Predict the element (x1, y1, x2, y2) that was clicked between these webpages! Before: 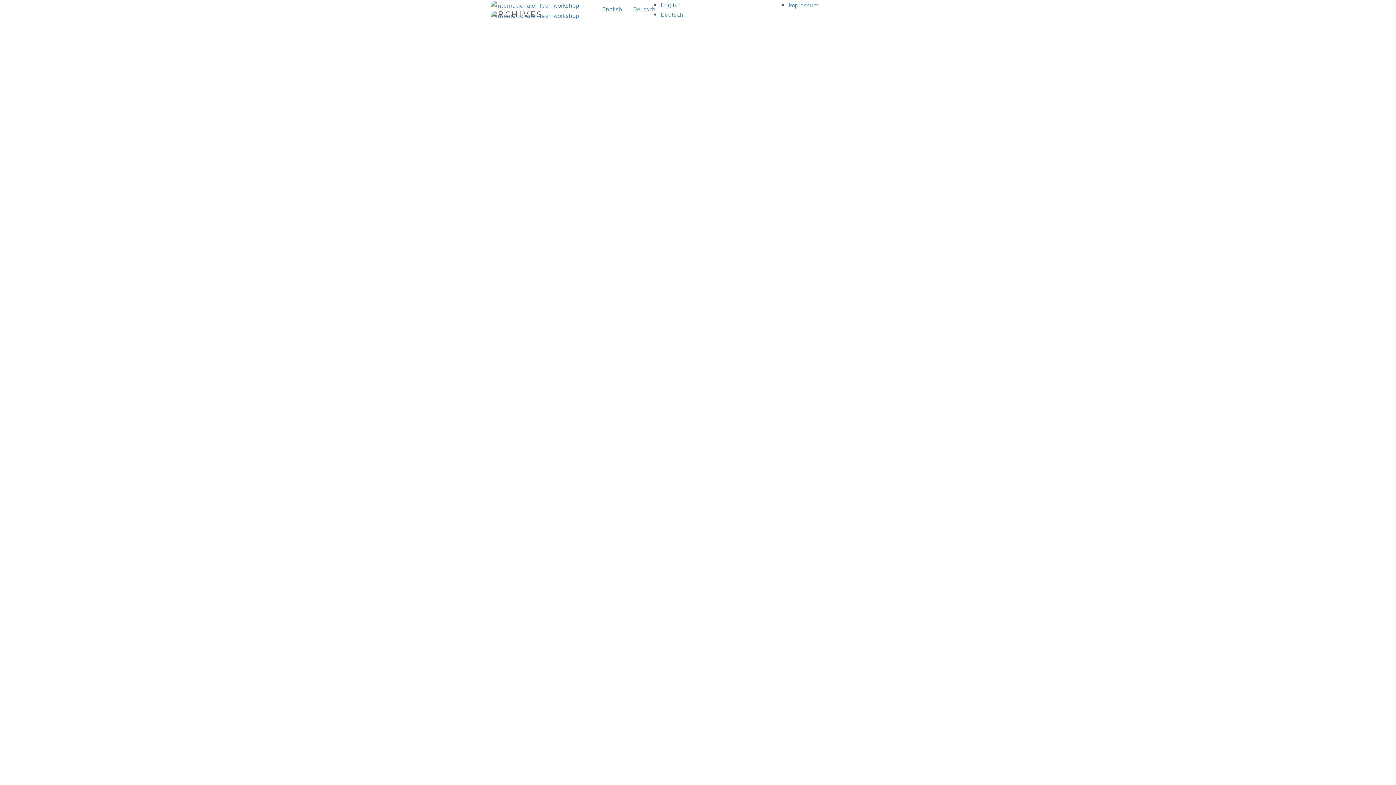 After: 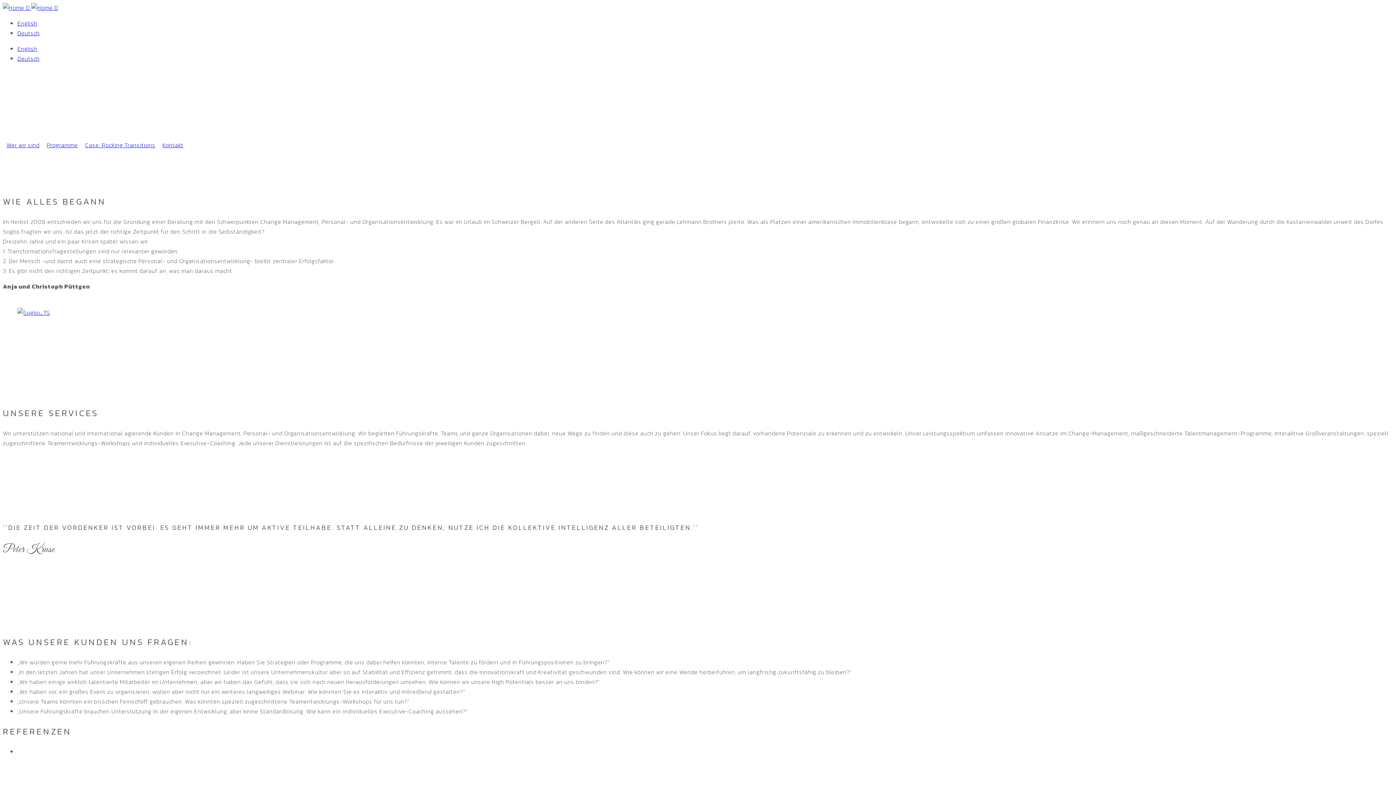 Action: bbox: (627, 0, 661, 18) label: Deutsch